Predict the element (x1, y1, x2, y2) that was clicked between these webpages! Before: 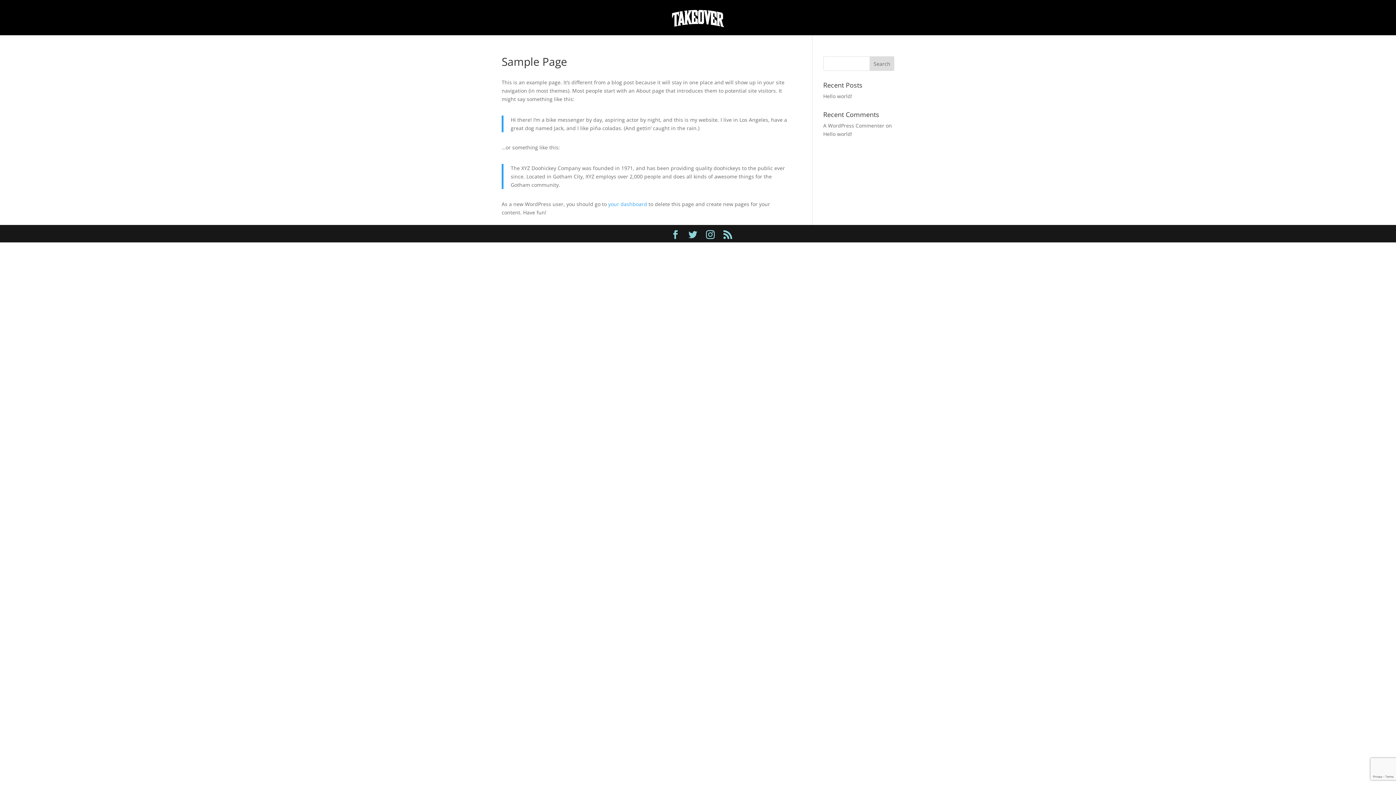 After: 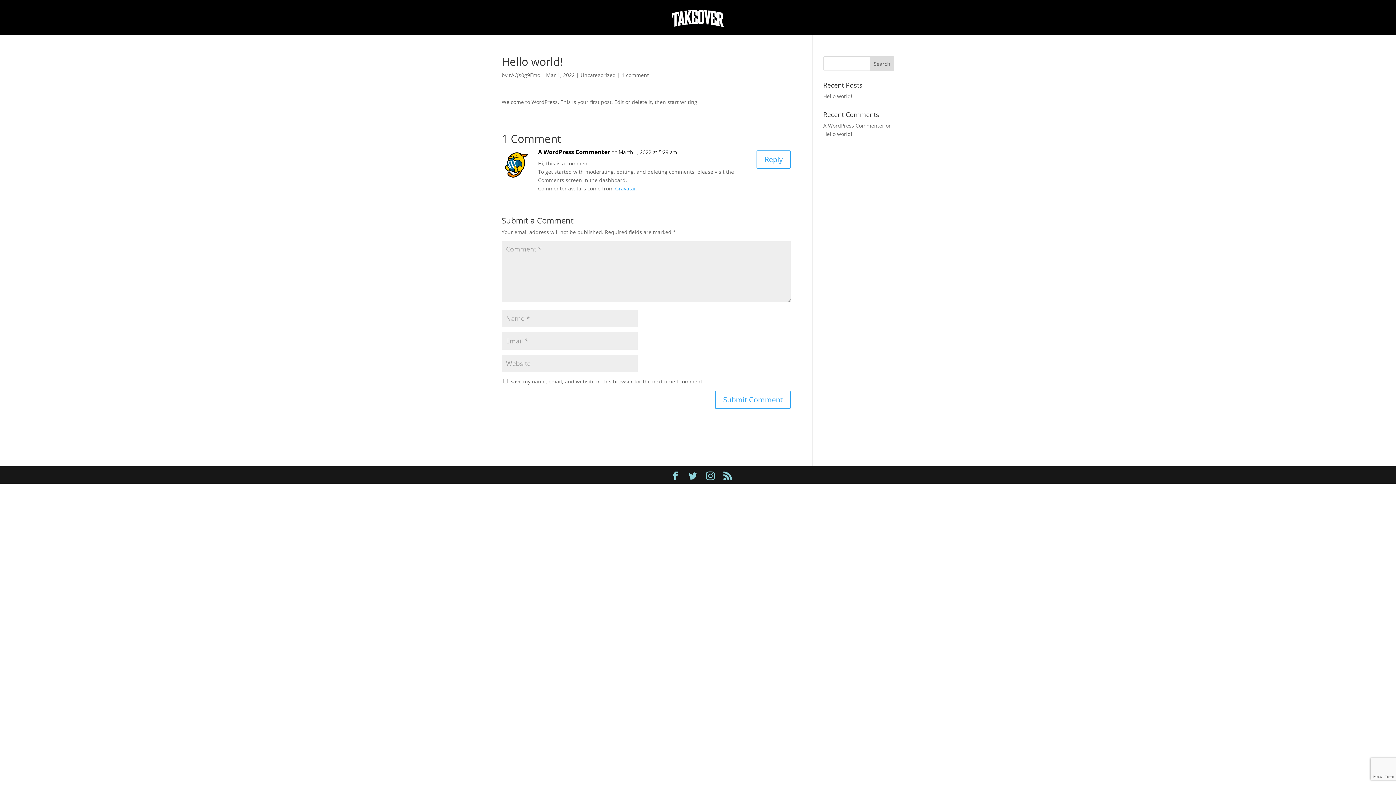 Action: label: Hello world! bbox: (823, 92, 852, 99)